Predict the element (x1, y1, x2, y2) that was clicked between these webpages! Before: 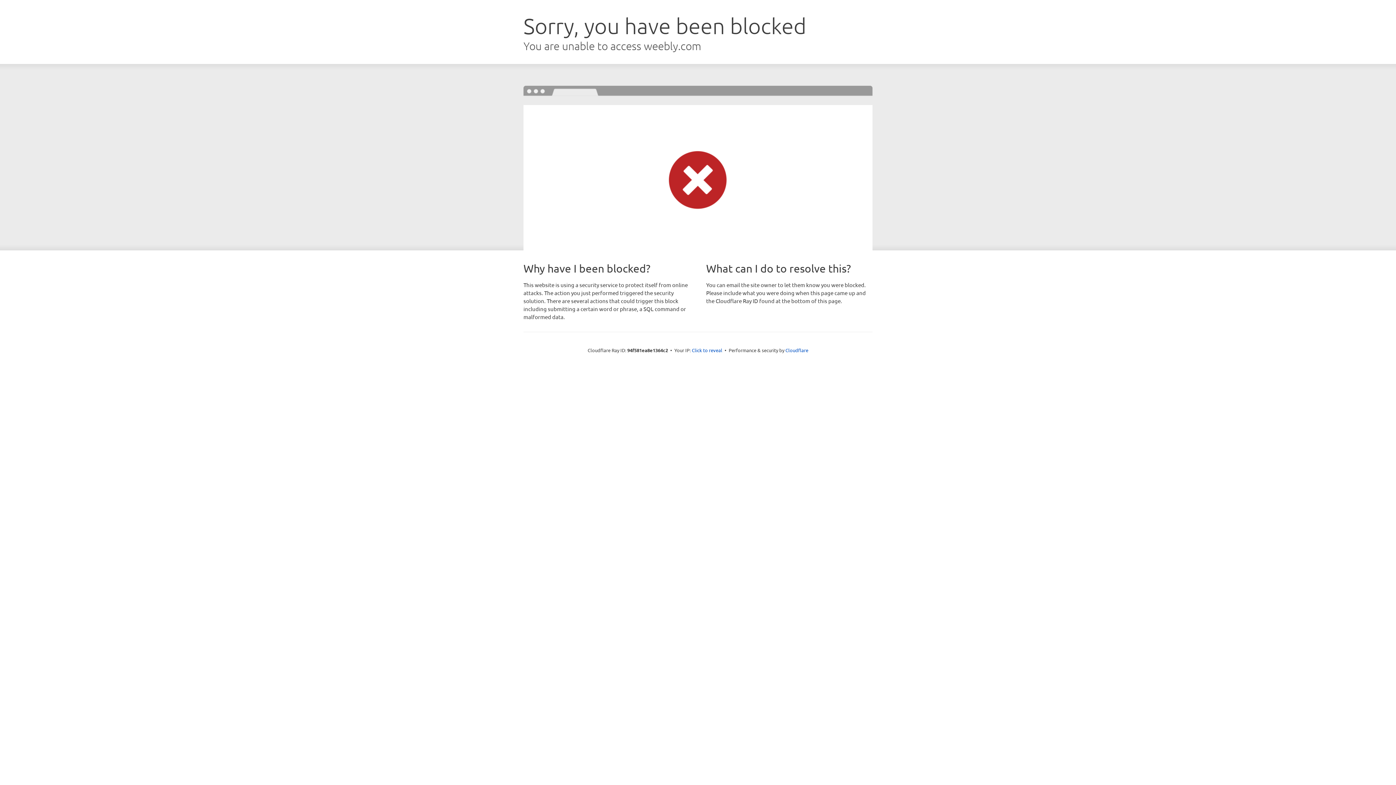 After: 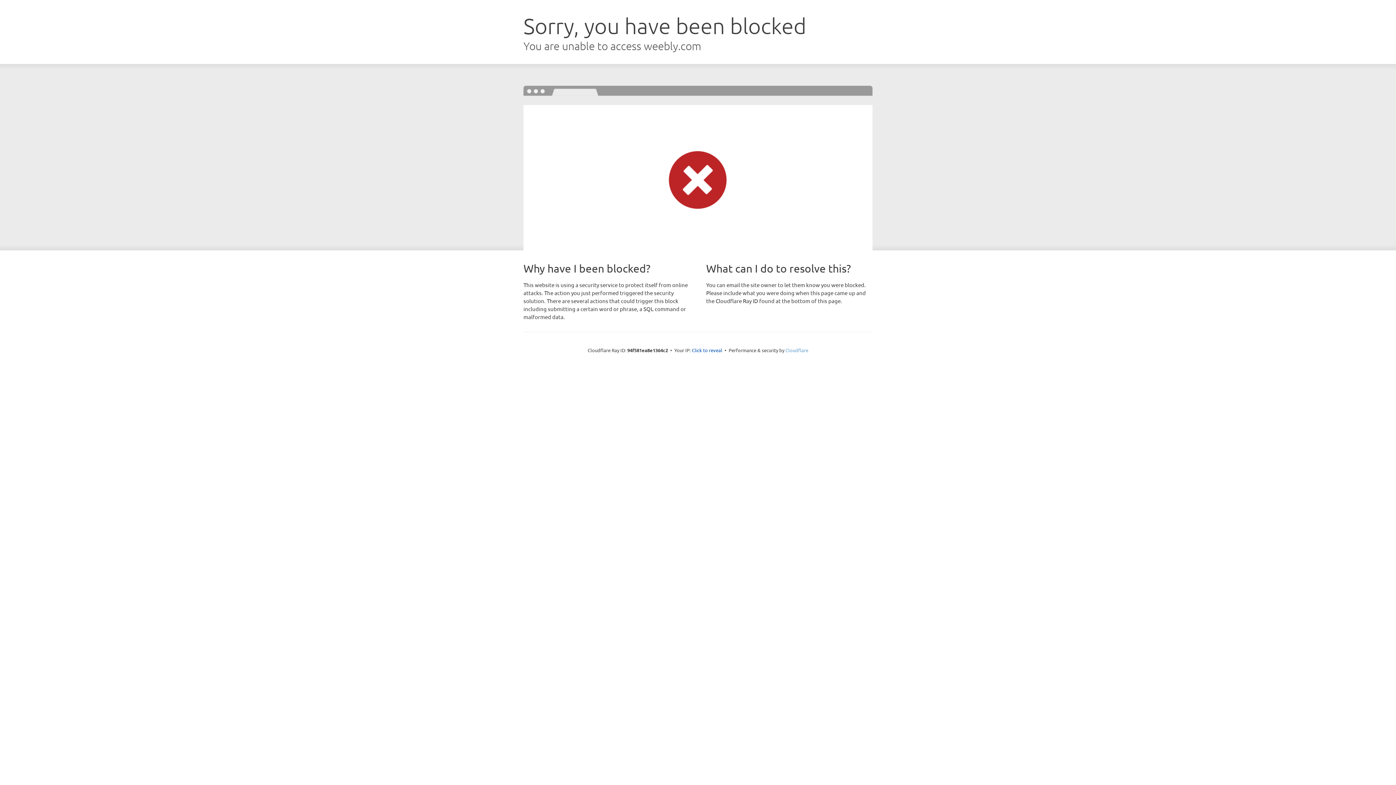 Action: bbox: (785, 347, 808, 353) label: Cloudflare